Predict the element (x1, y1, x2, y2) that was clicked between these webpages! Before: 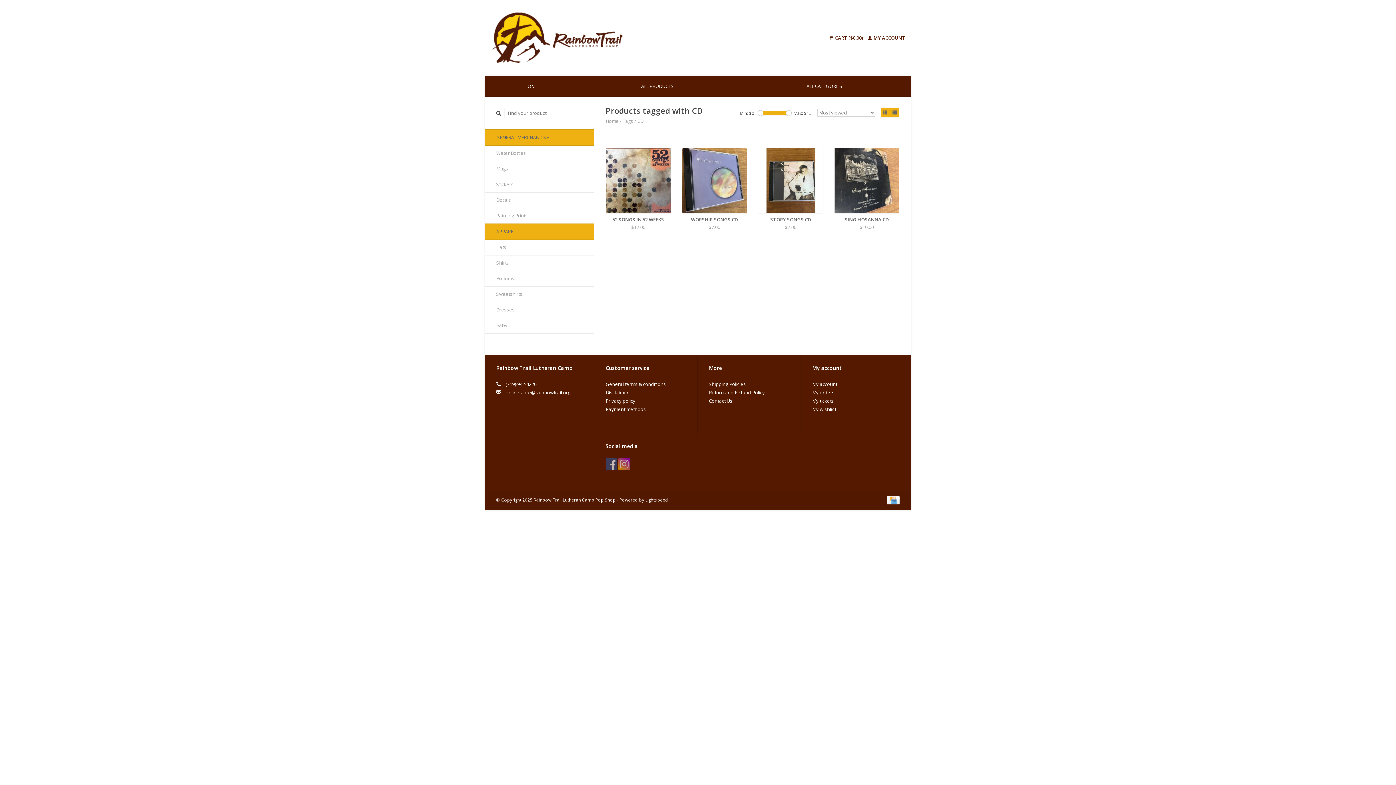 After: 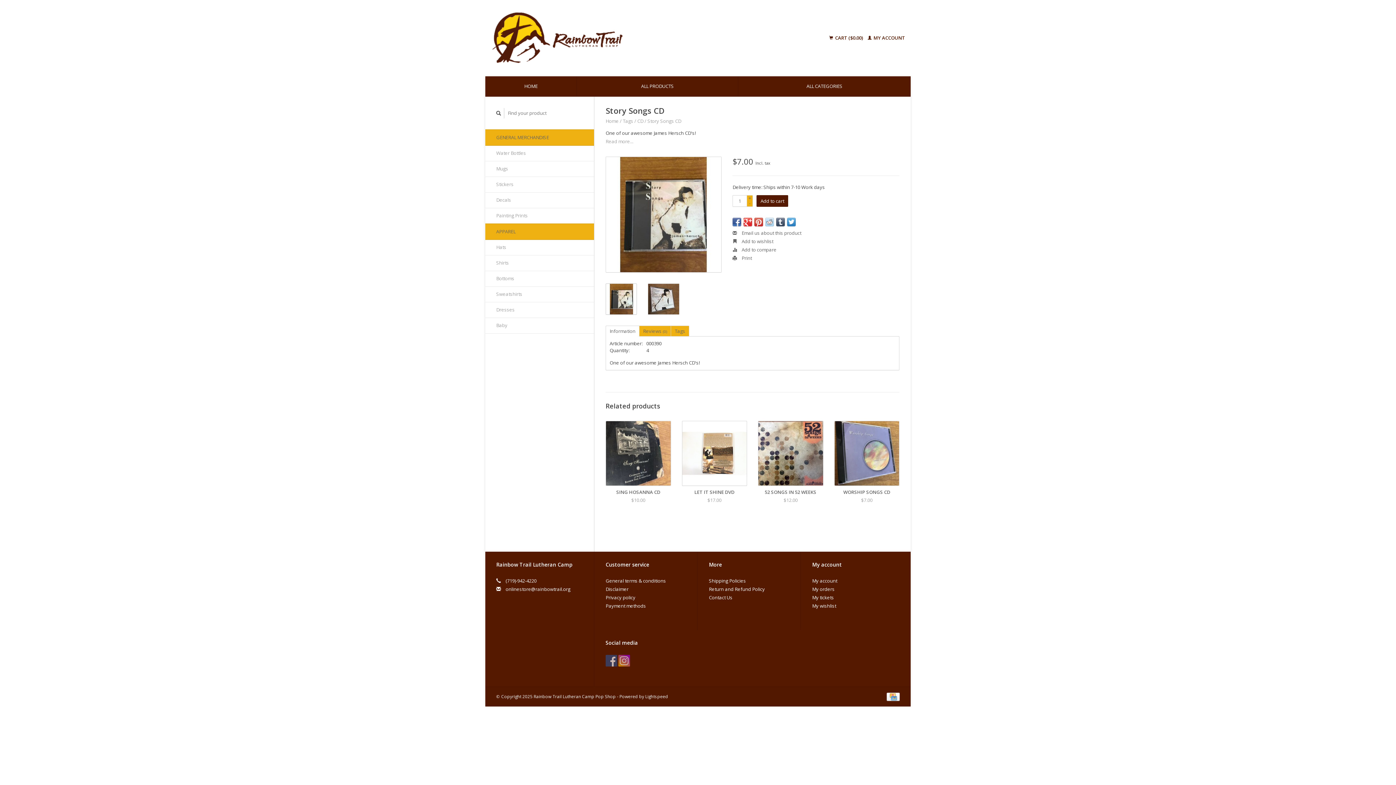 Action: bbox: (758, 216, 823, 222) label: STORY SONGS CD